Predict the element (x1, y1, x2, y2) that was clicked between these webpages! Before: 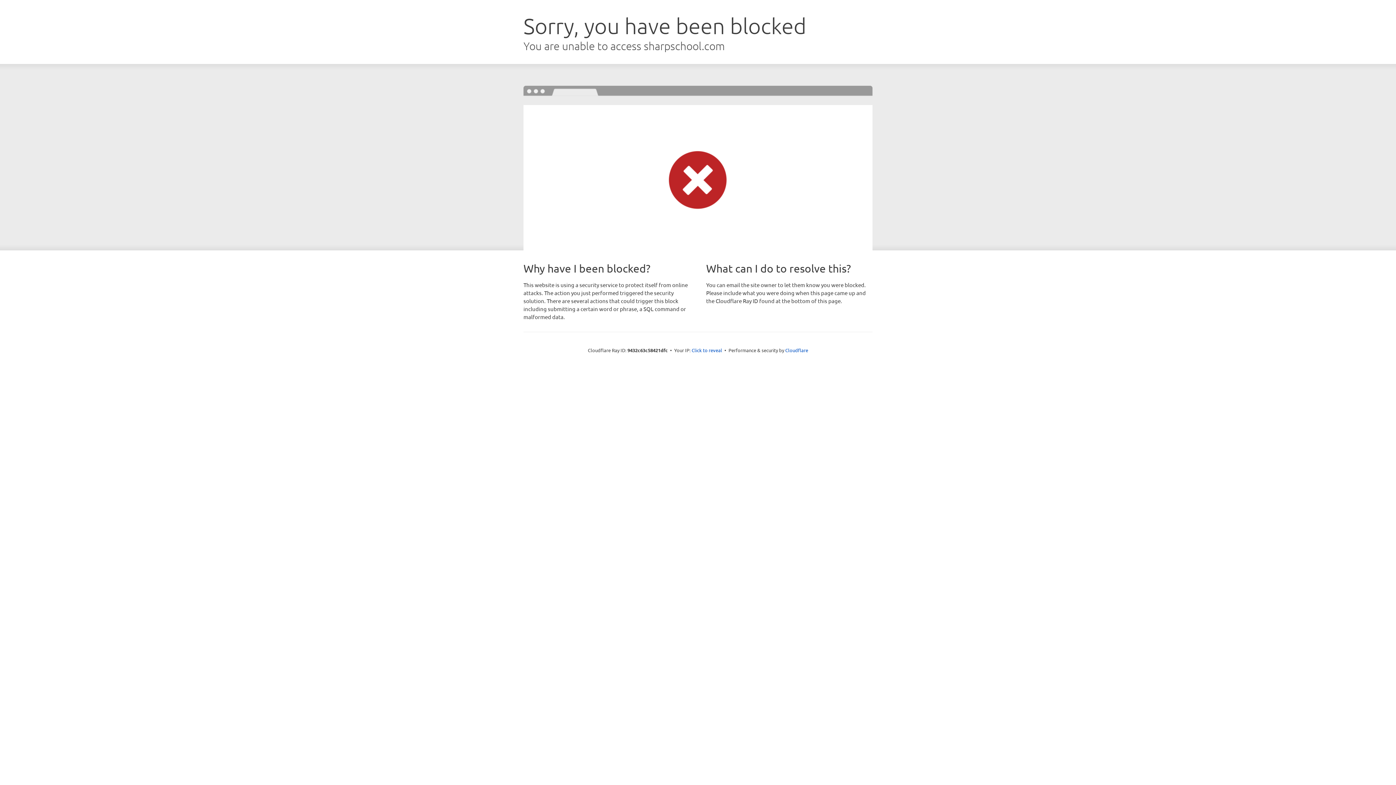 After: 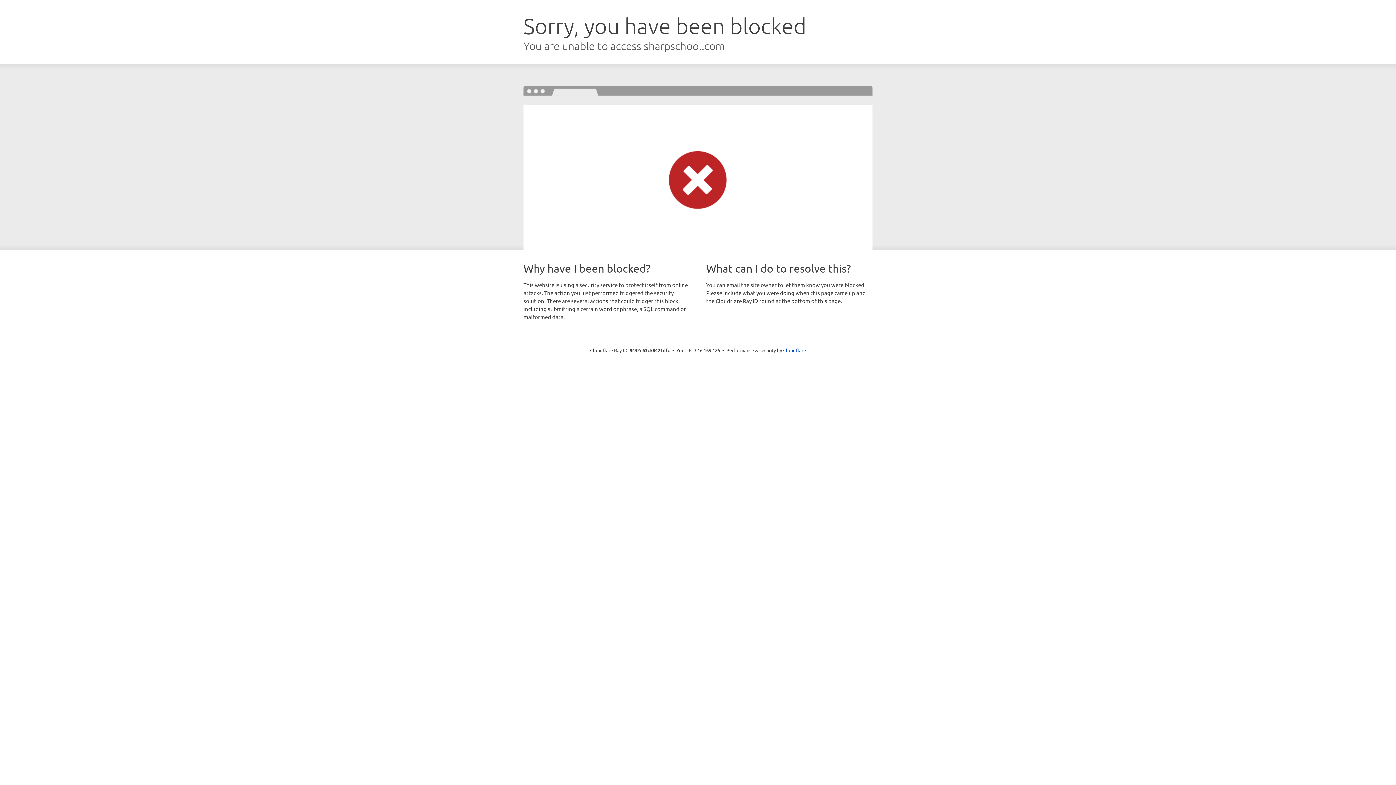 Action: label: Click to reveal bbox: (691, 346, 722, 353)